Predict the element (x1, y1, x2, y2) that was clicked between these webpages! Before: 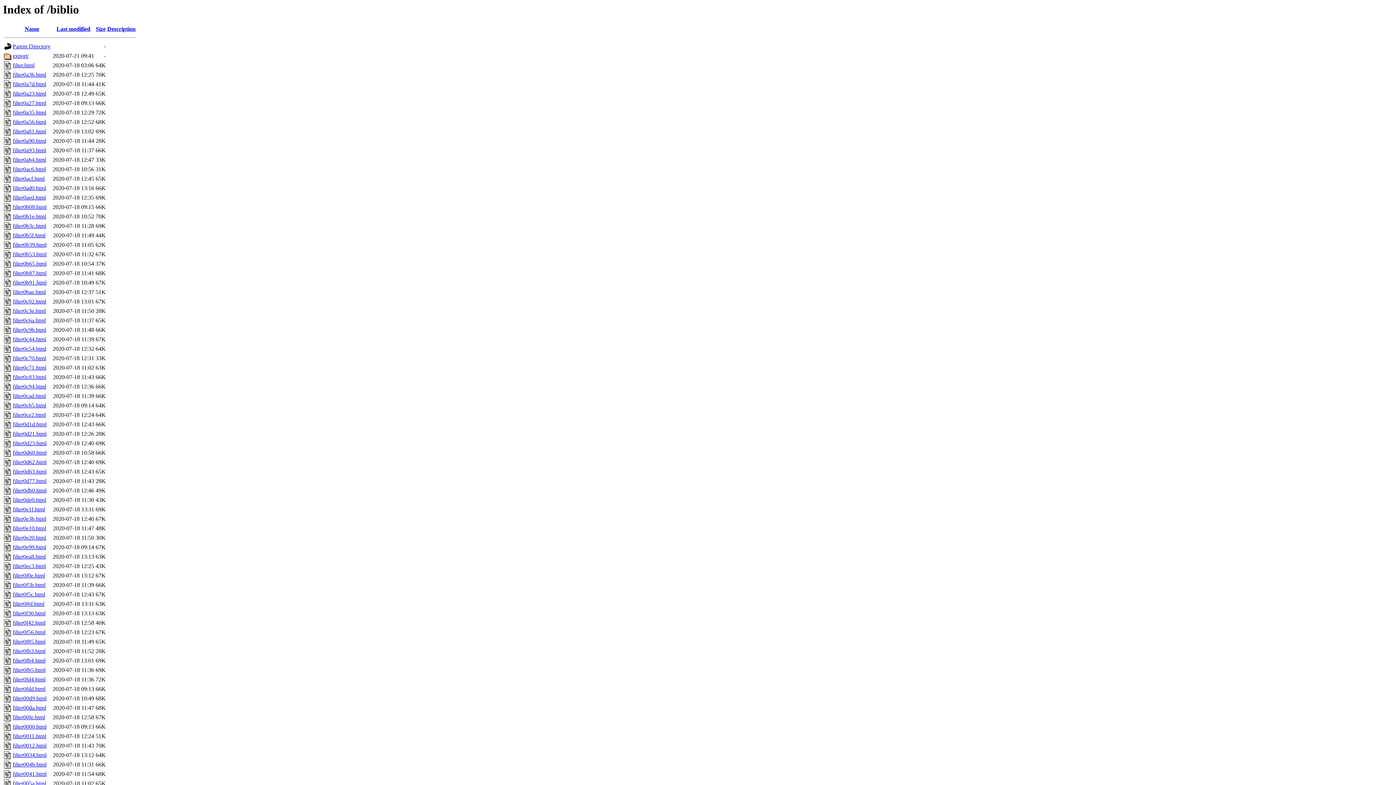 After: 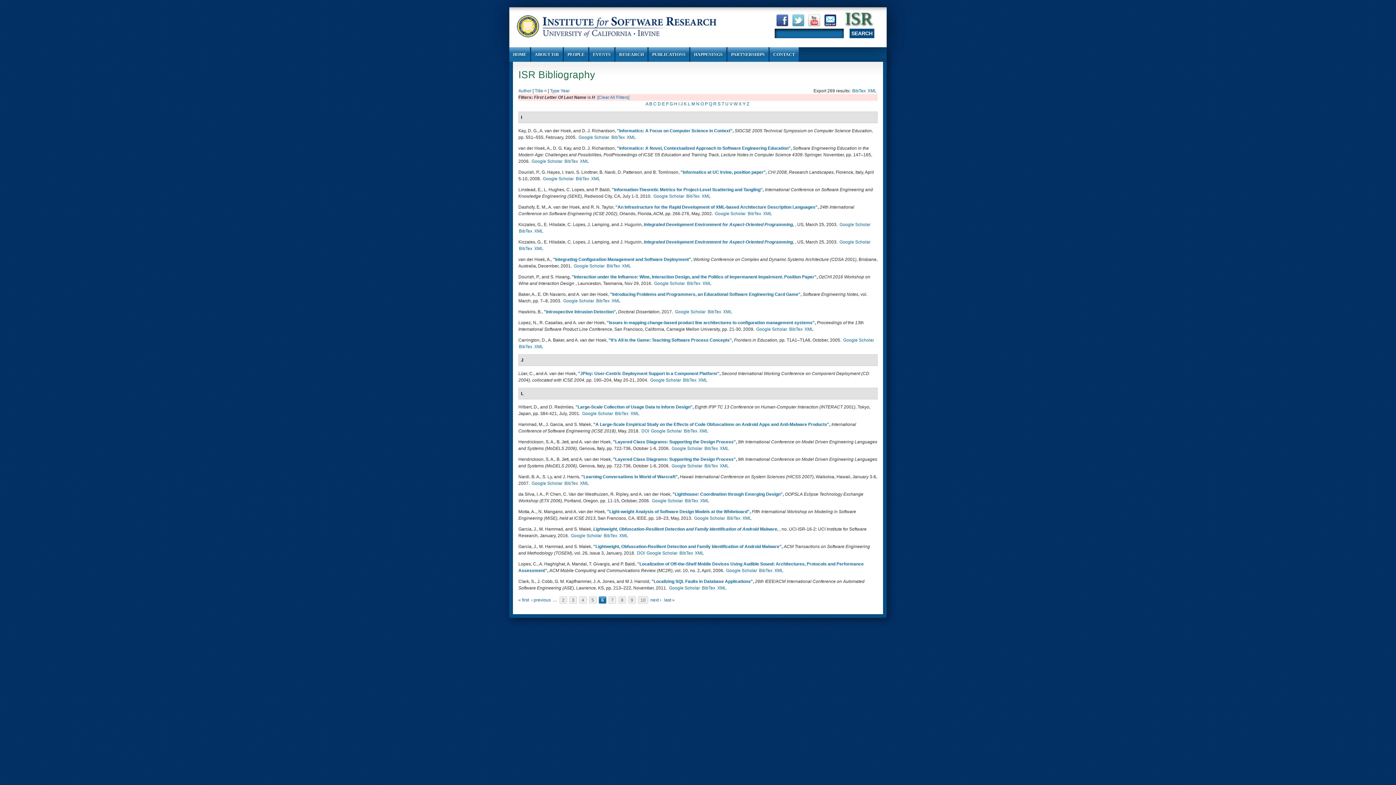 Action: label: filter0b53.html bbox: (12, 251, 46, 257)